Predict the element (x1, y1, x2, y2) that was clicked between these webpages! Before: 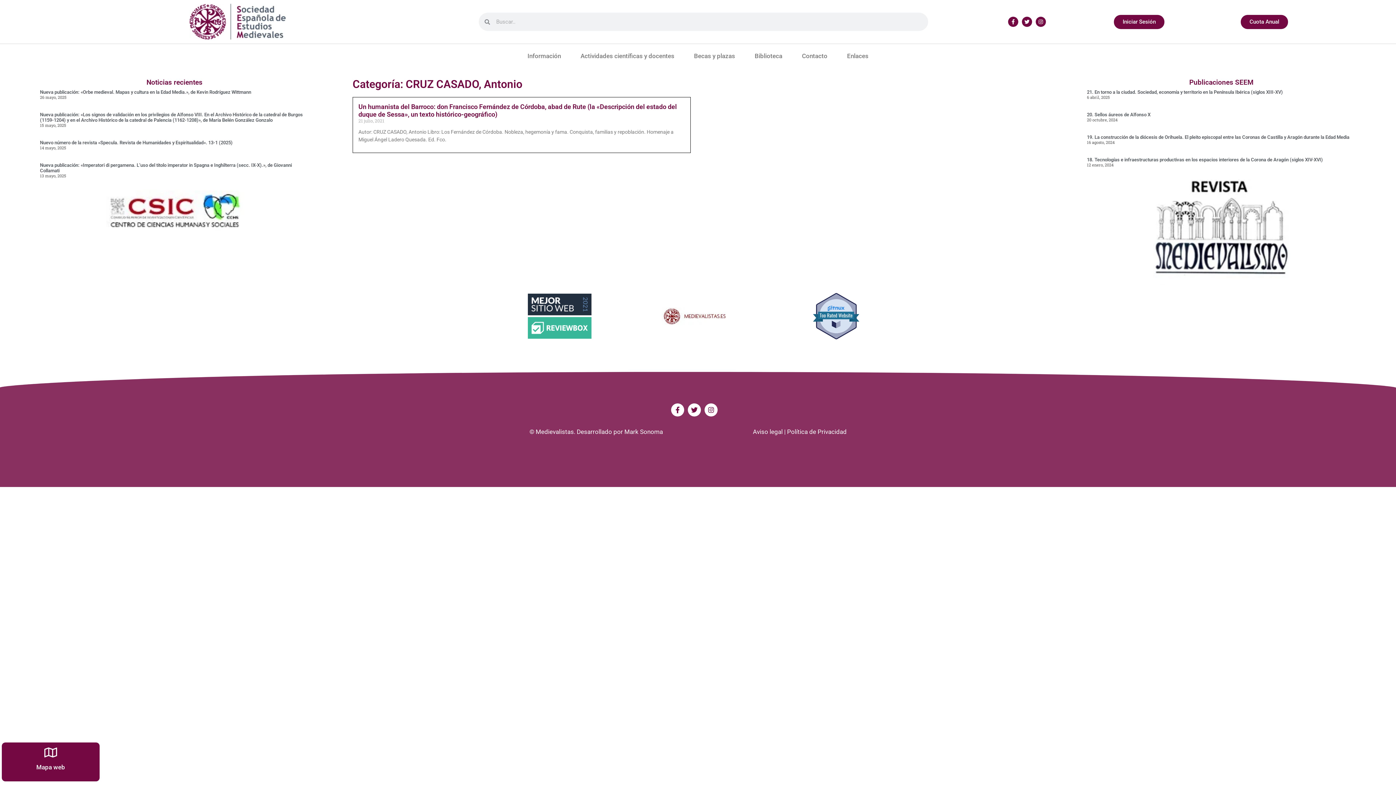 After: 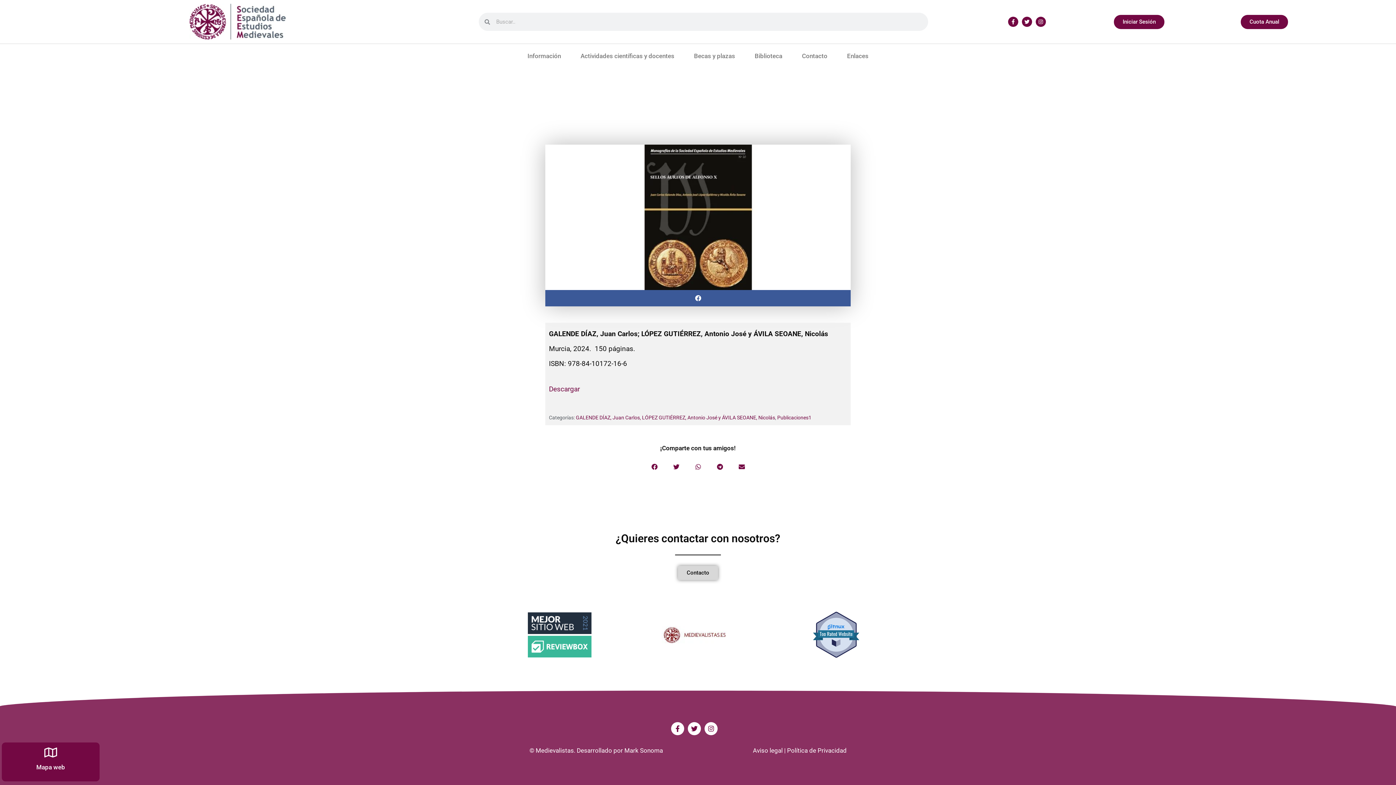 Action: label: 20. Sellos áureos de Alfonso X bbox: (1087, 112, 1150, 117)